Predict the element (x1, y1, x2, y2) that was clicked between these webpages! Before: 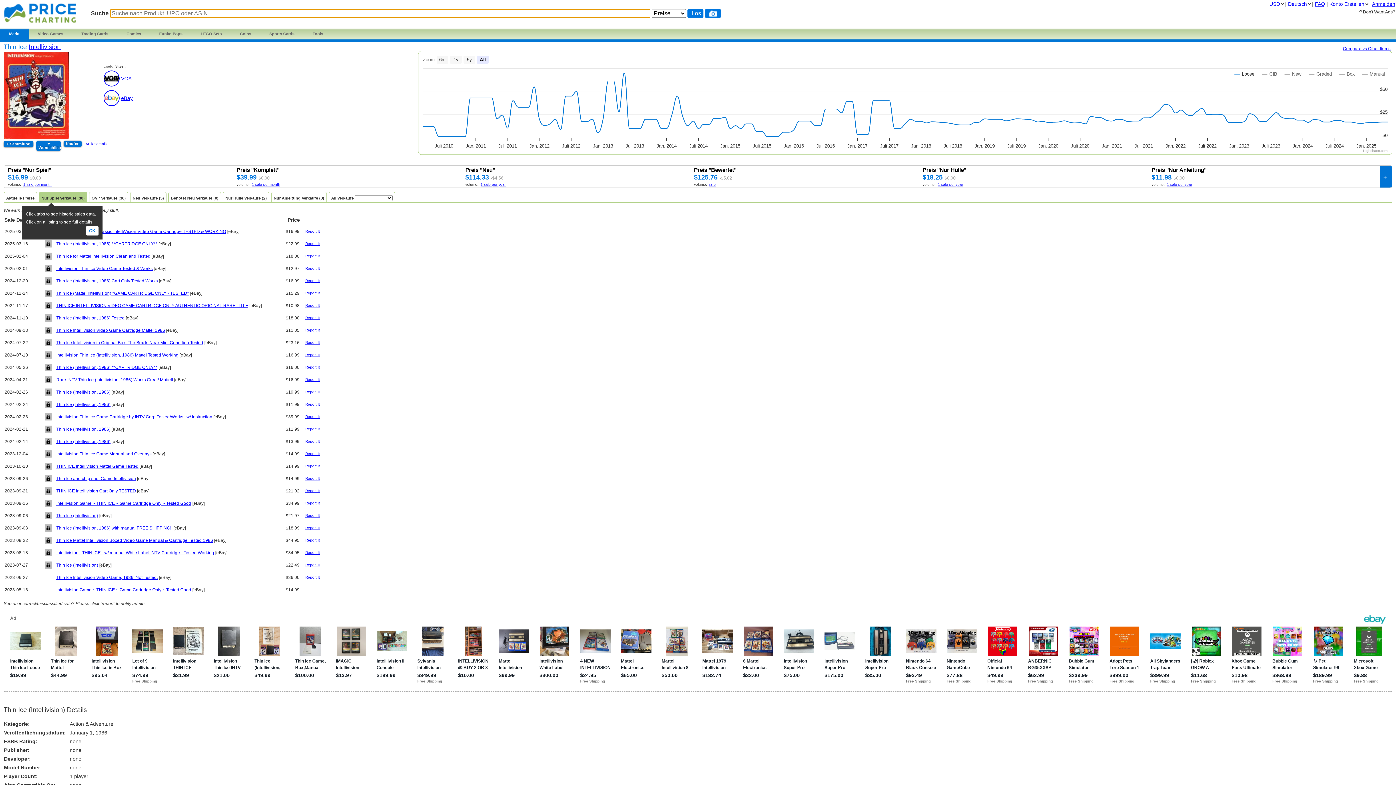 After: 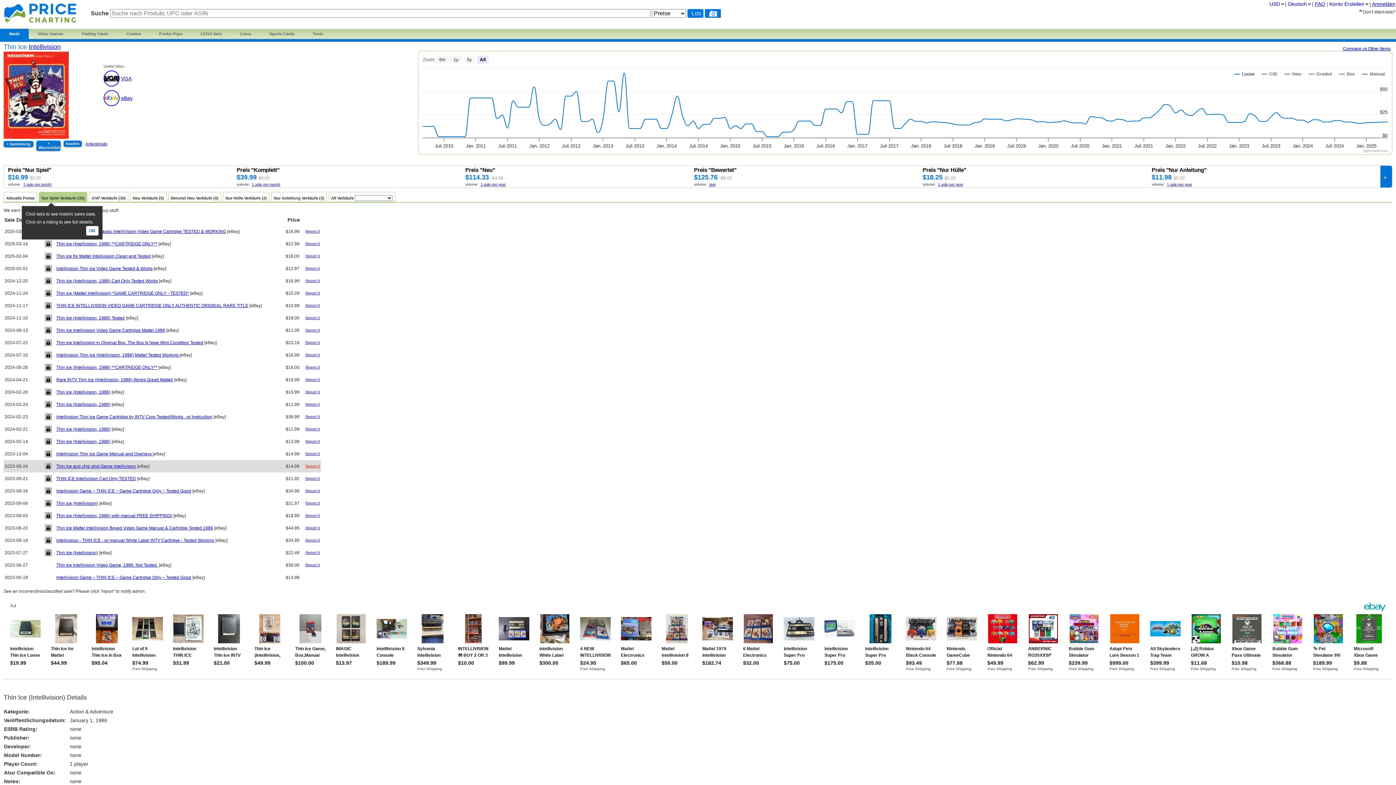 Action: bbox: (301, 463, 320, 468) label: Report It